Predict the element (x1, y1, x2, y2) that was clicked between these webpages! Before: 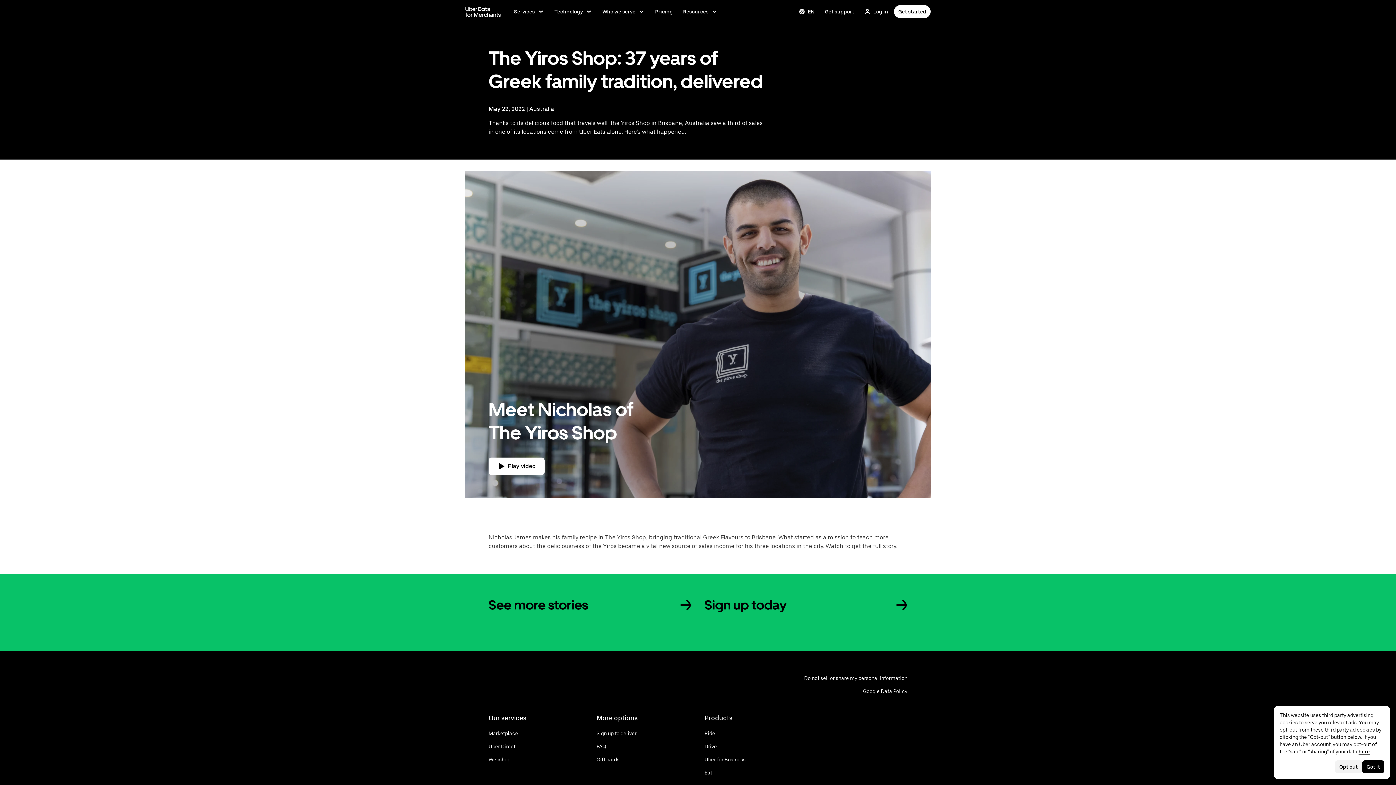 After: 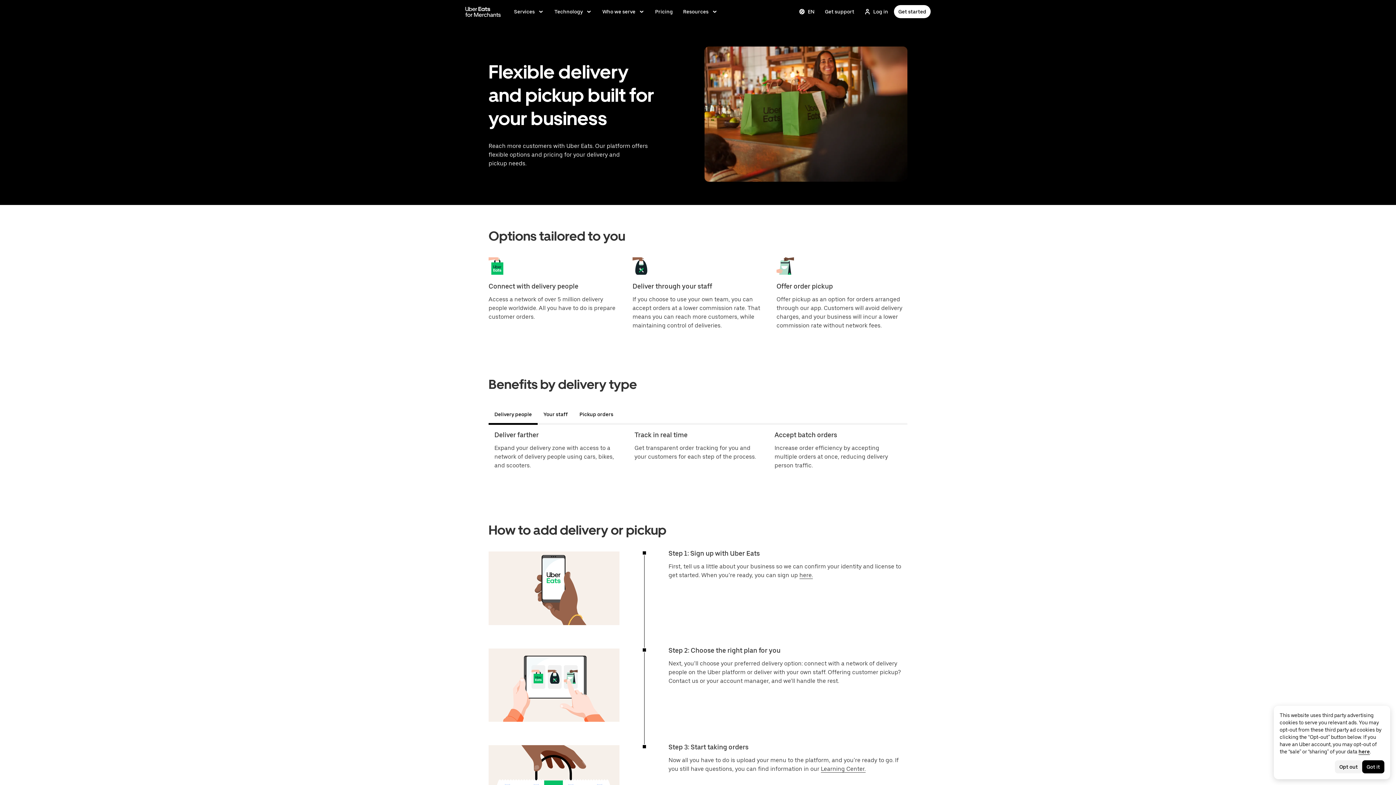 Action: bbox: (488, 730, 518, 737) label: Marketplace